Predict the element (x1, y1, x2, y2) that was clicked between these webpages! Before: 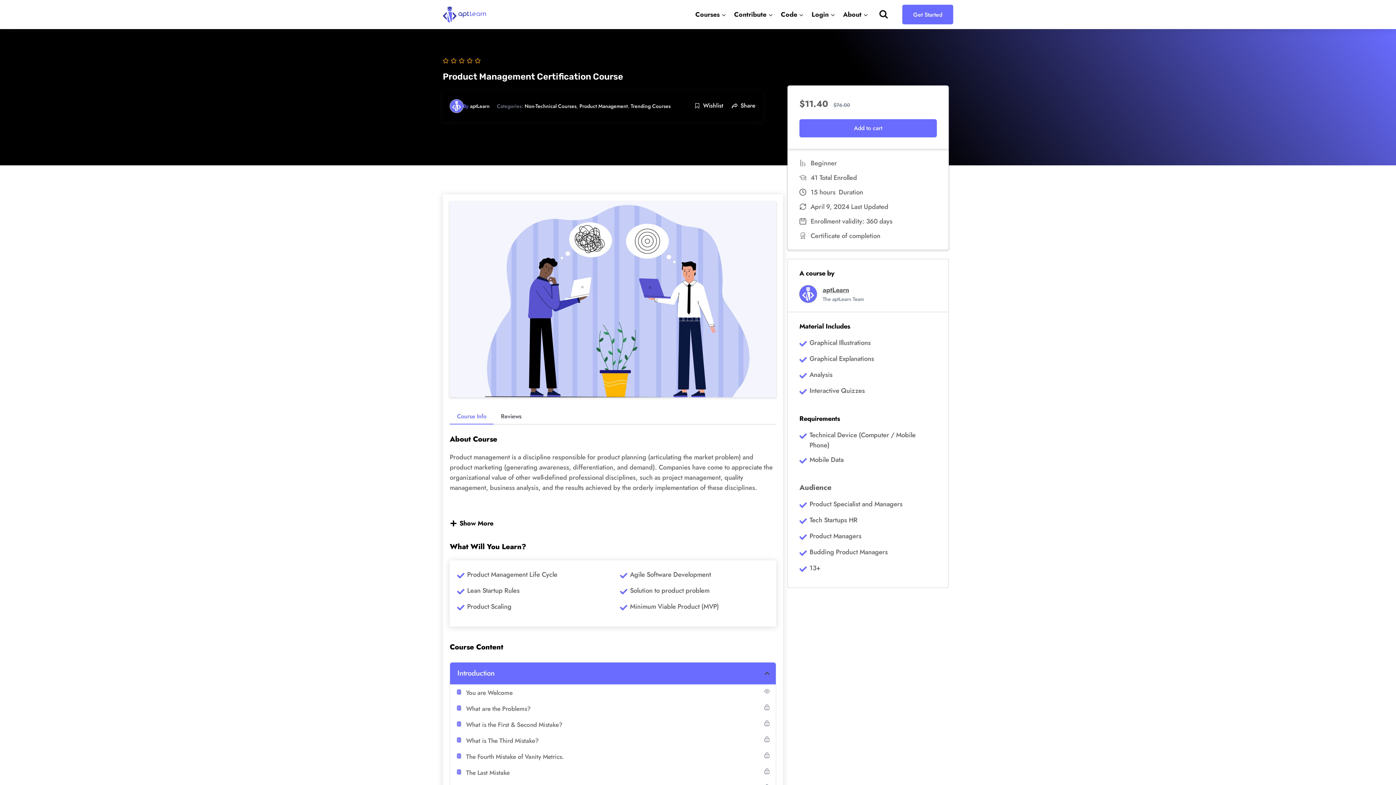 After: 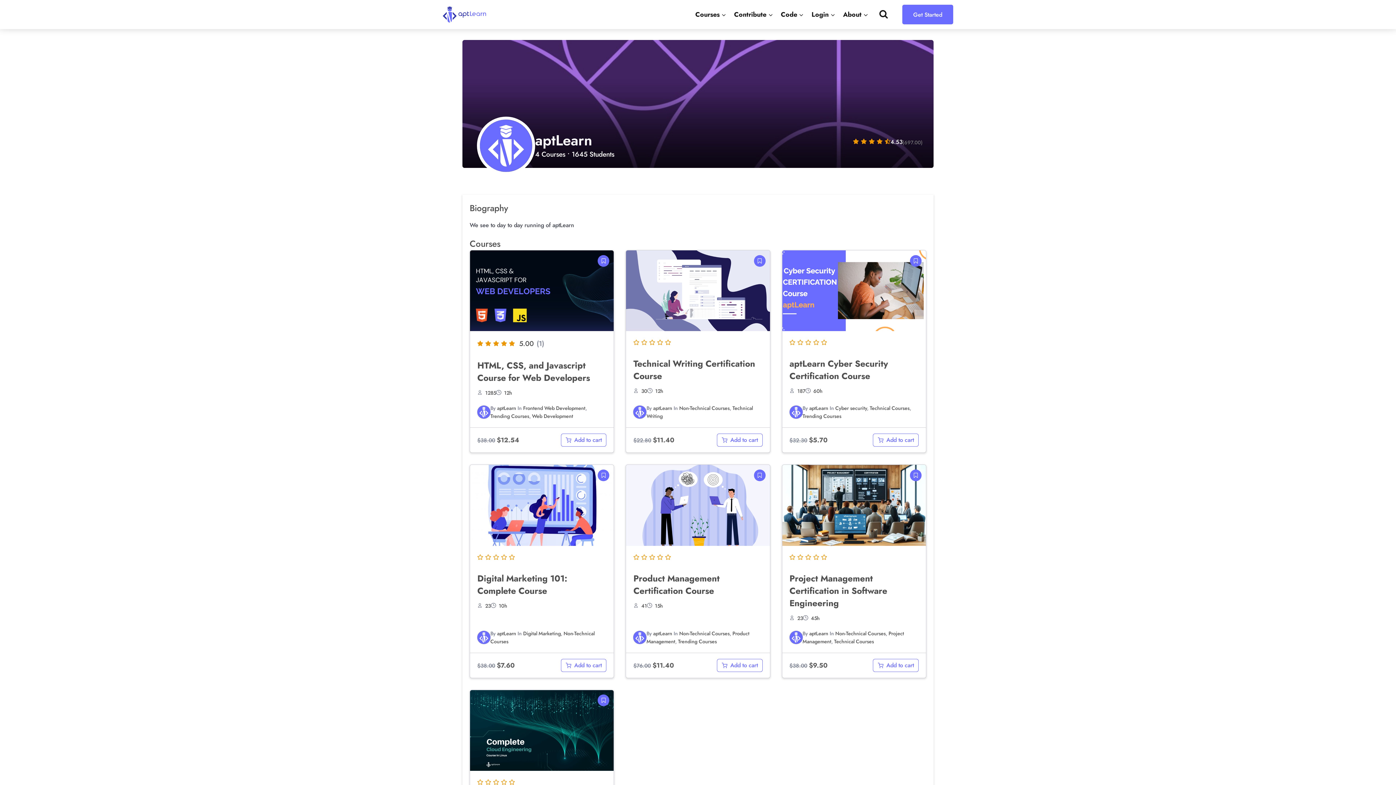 Action: label: aptLearn bbox: (822, 285, 849, 294)